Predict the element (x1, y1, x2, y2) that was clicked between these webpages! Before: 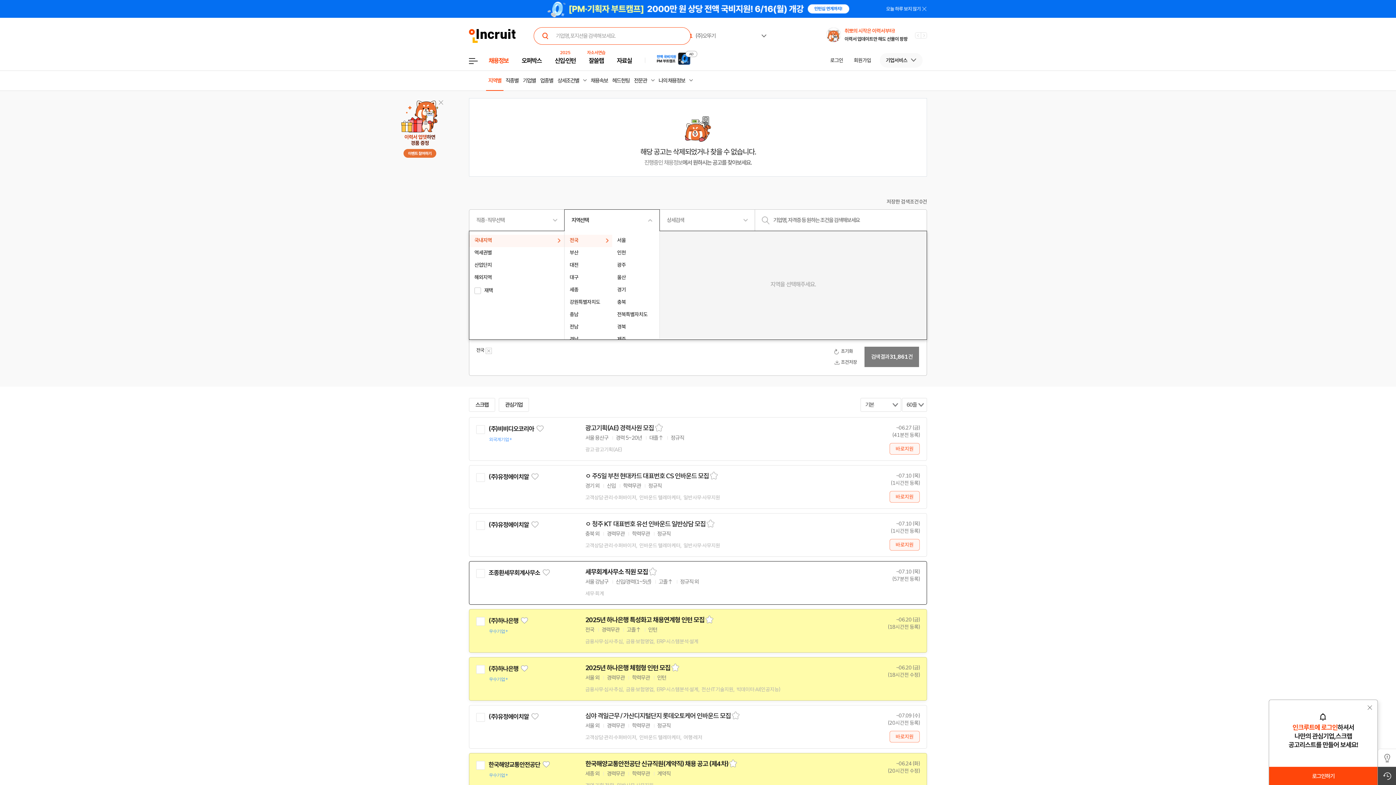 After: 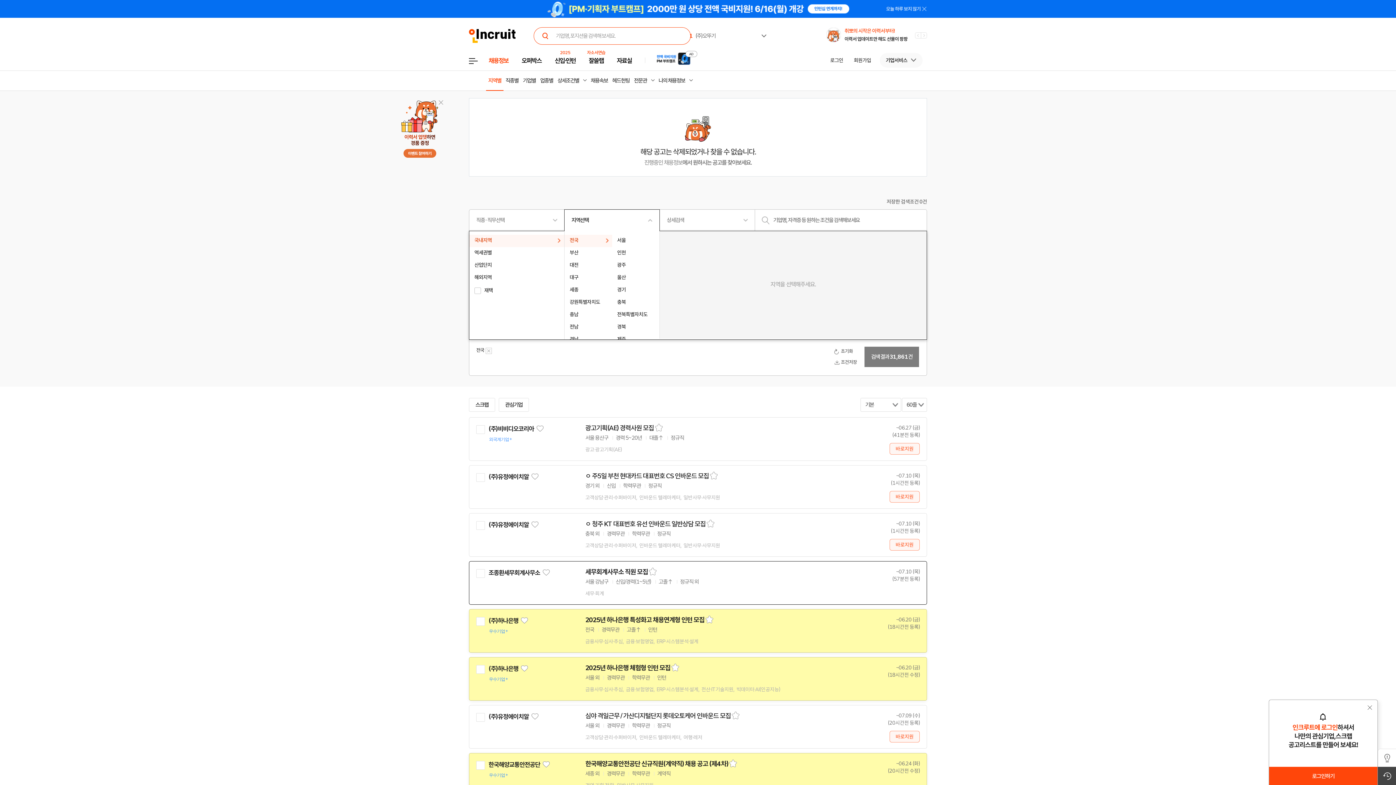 Action: label: (주)유정에이치알 bbox: (488, 713, 528, 721)